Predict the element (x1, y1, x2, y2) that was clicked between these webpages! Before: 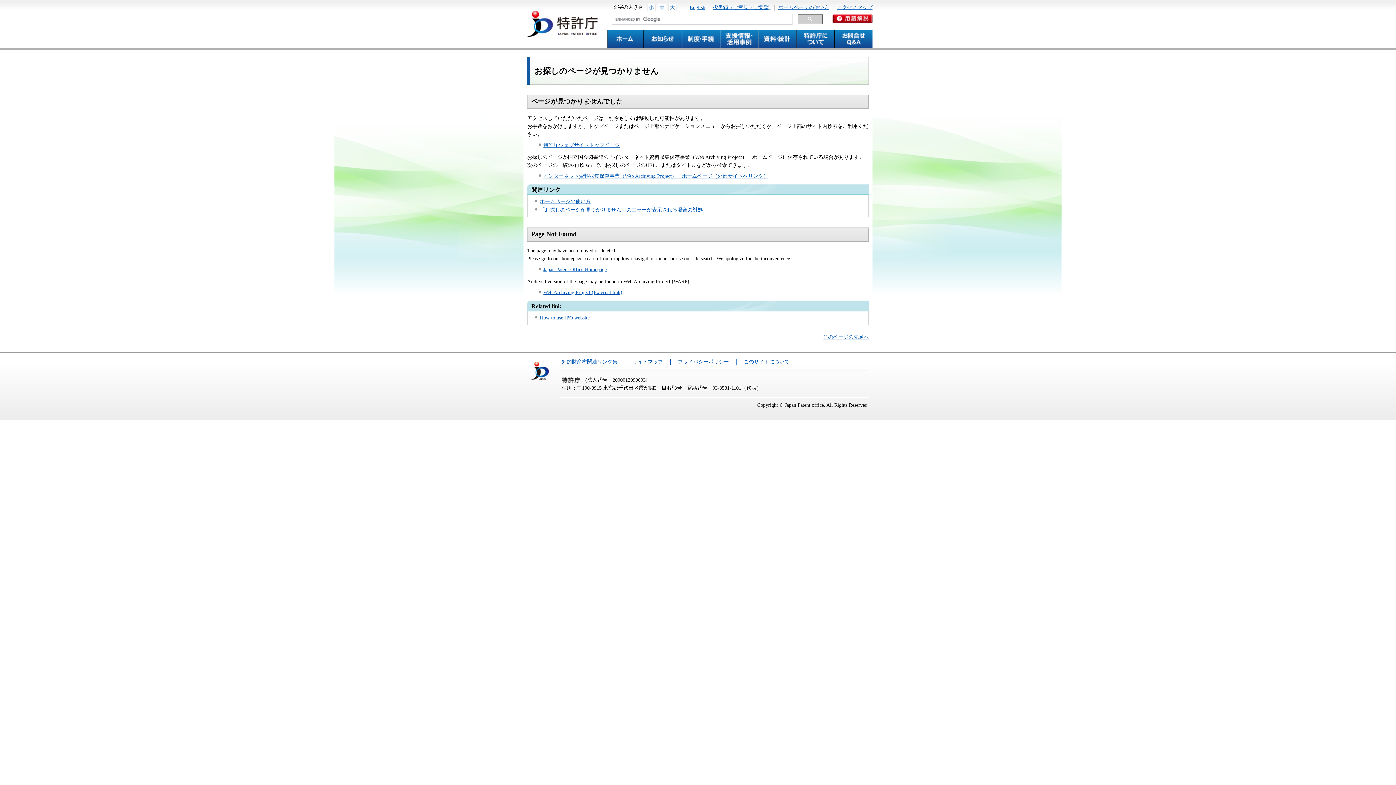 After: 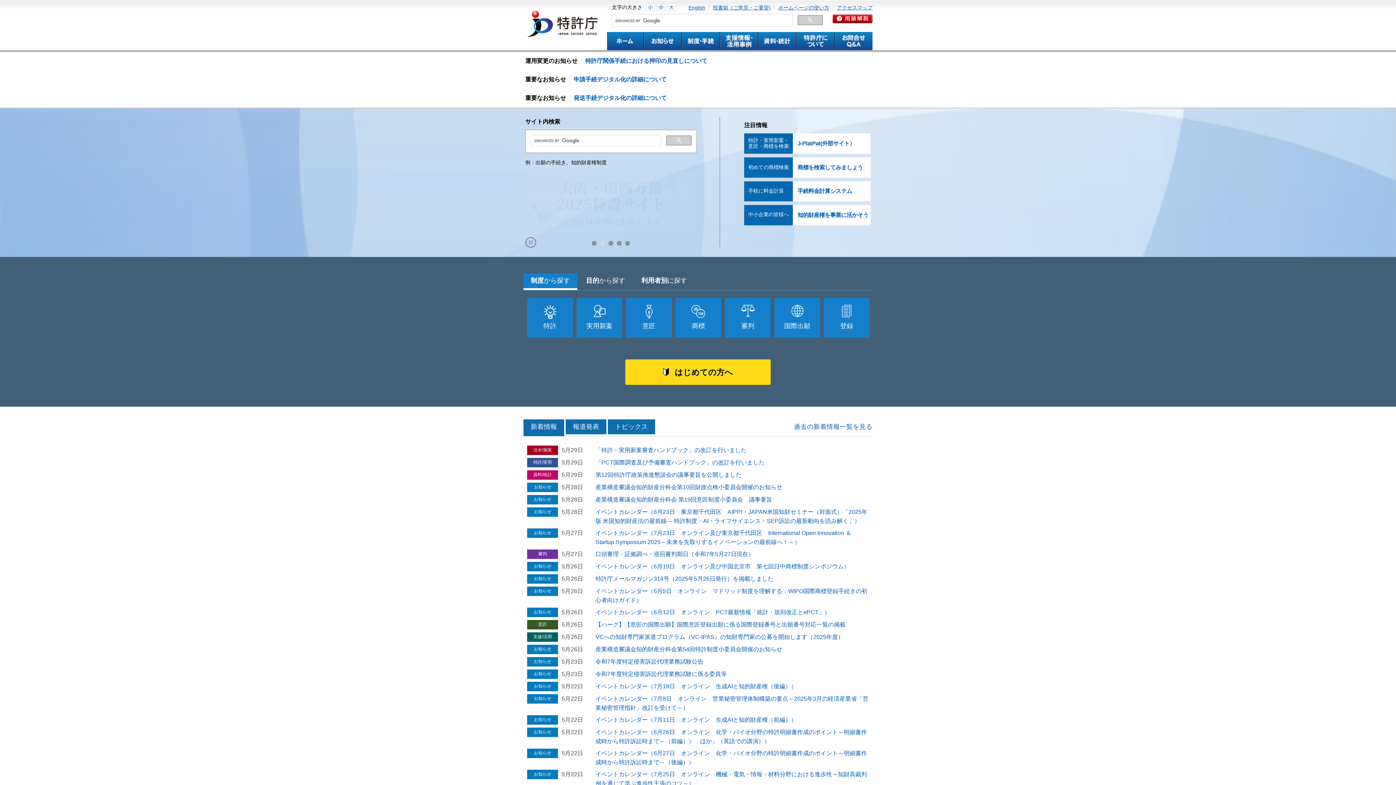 Action: bbox: (607, 29, 643, 48)